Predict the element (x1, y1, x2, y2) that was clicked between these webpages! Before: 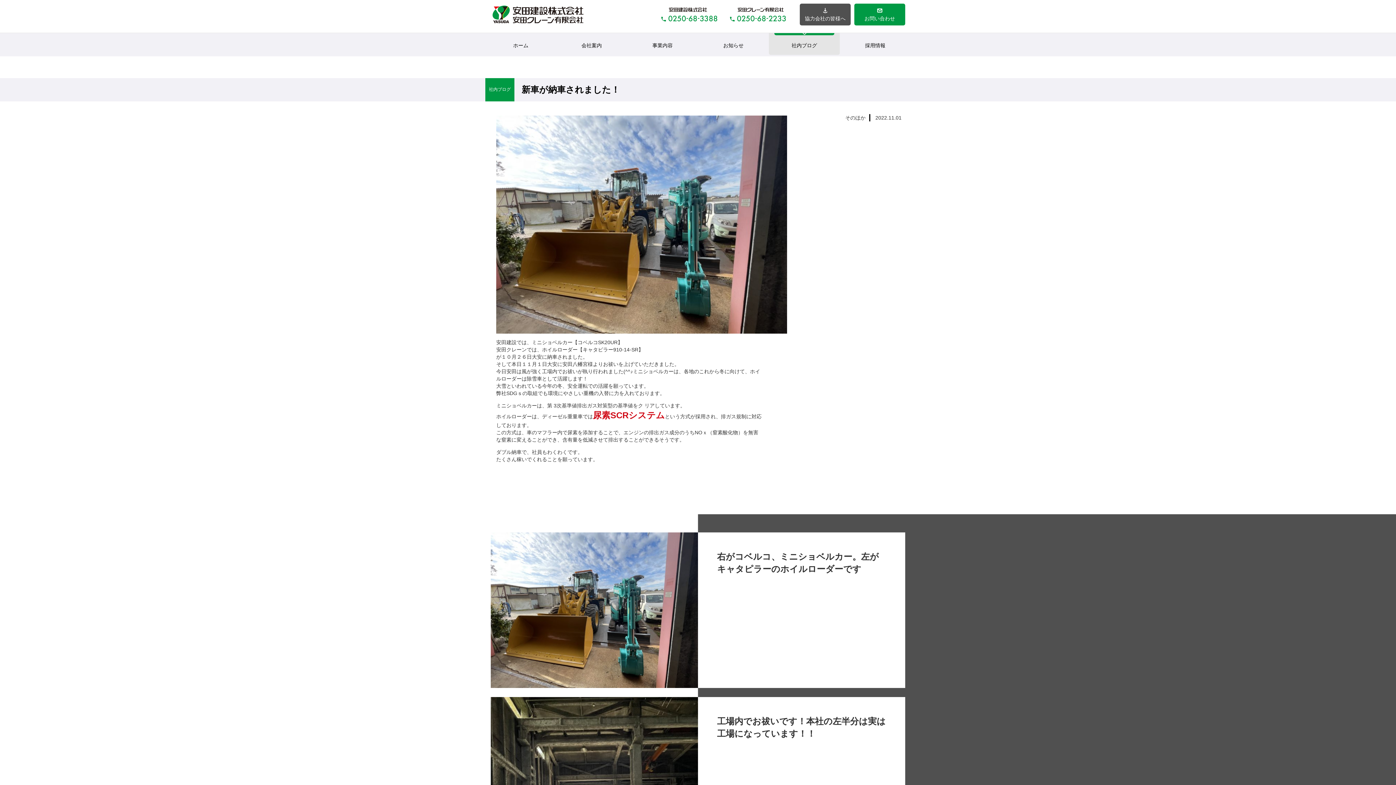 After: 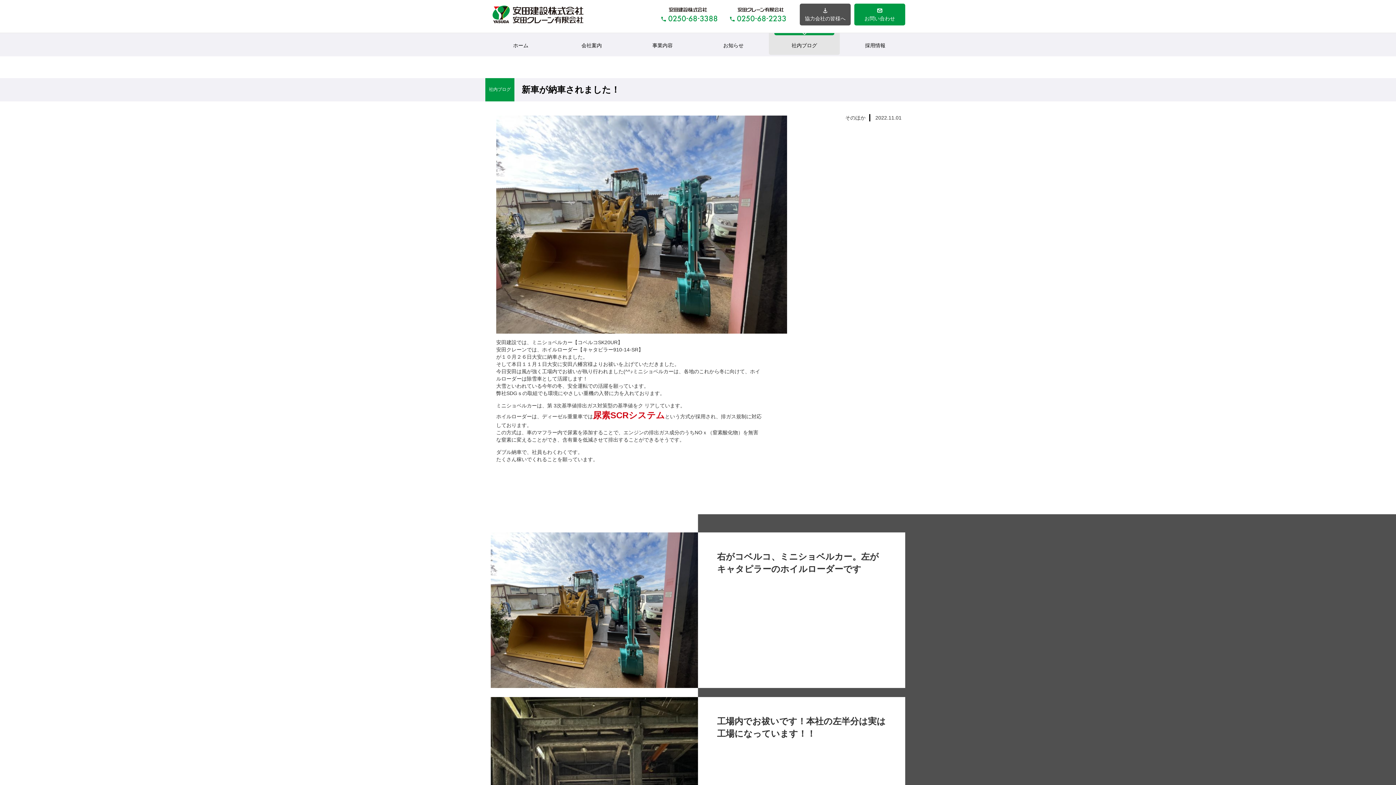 Action: bbox: (660, 5, 718, 23)